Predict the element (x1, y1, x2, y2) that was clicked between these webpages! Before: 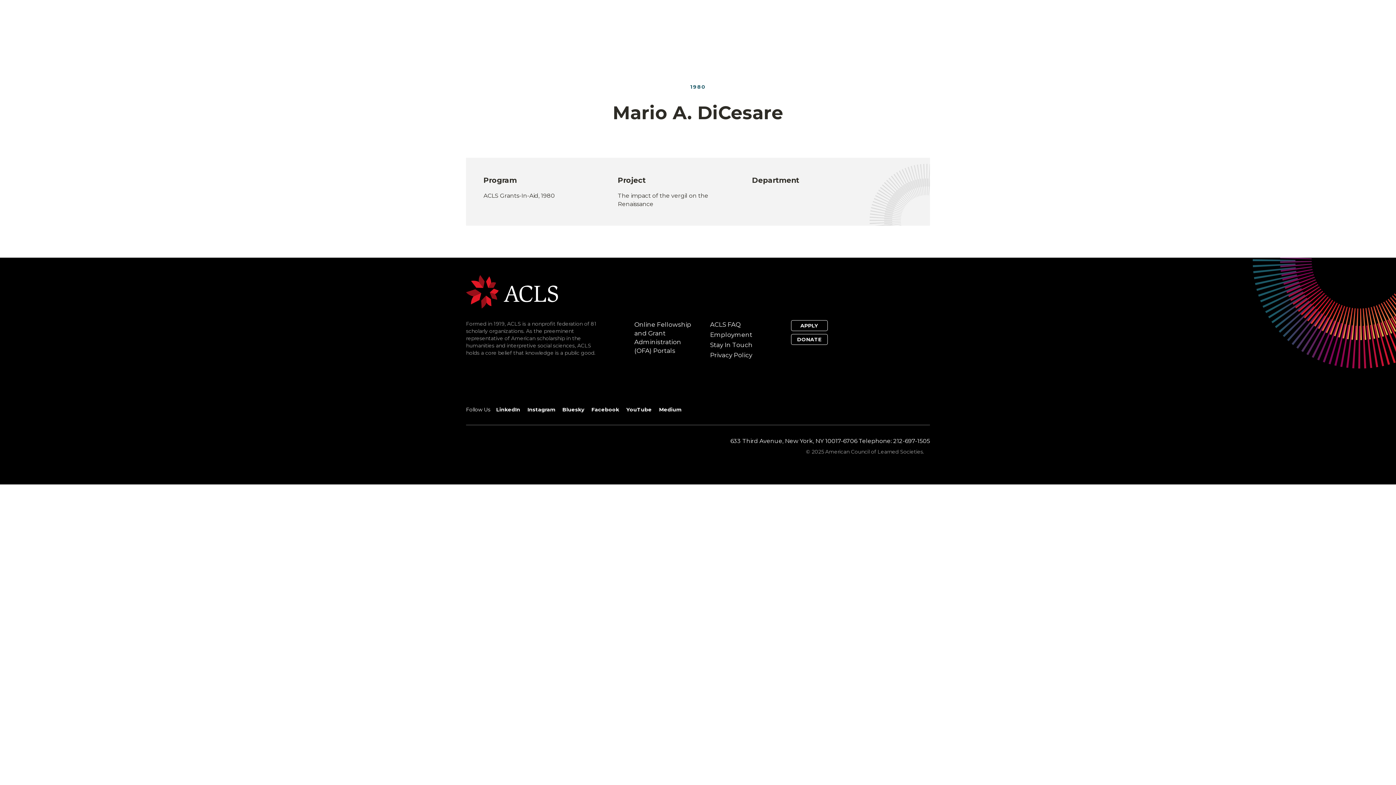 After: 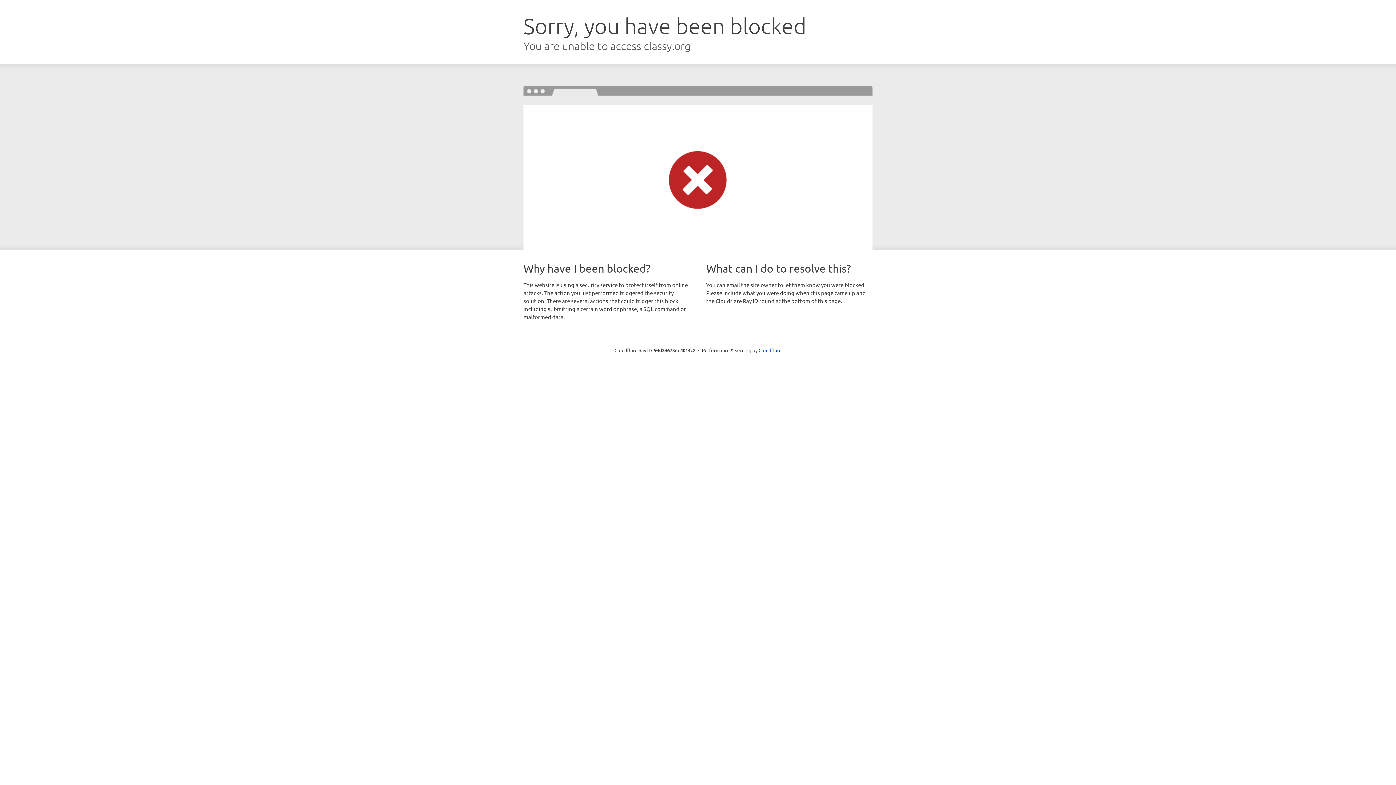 Action: label: DONATE bbox: (791, 334, 827, 345)